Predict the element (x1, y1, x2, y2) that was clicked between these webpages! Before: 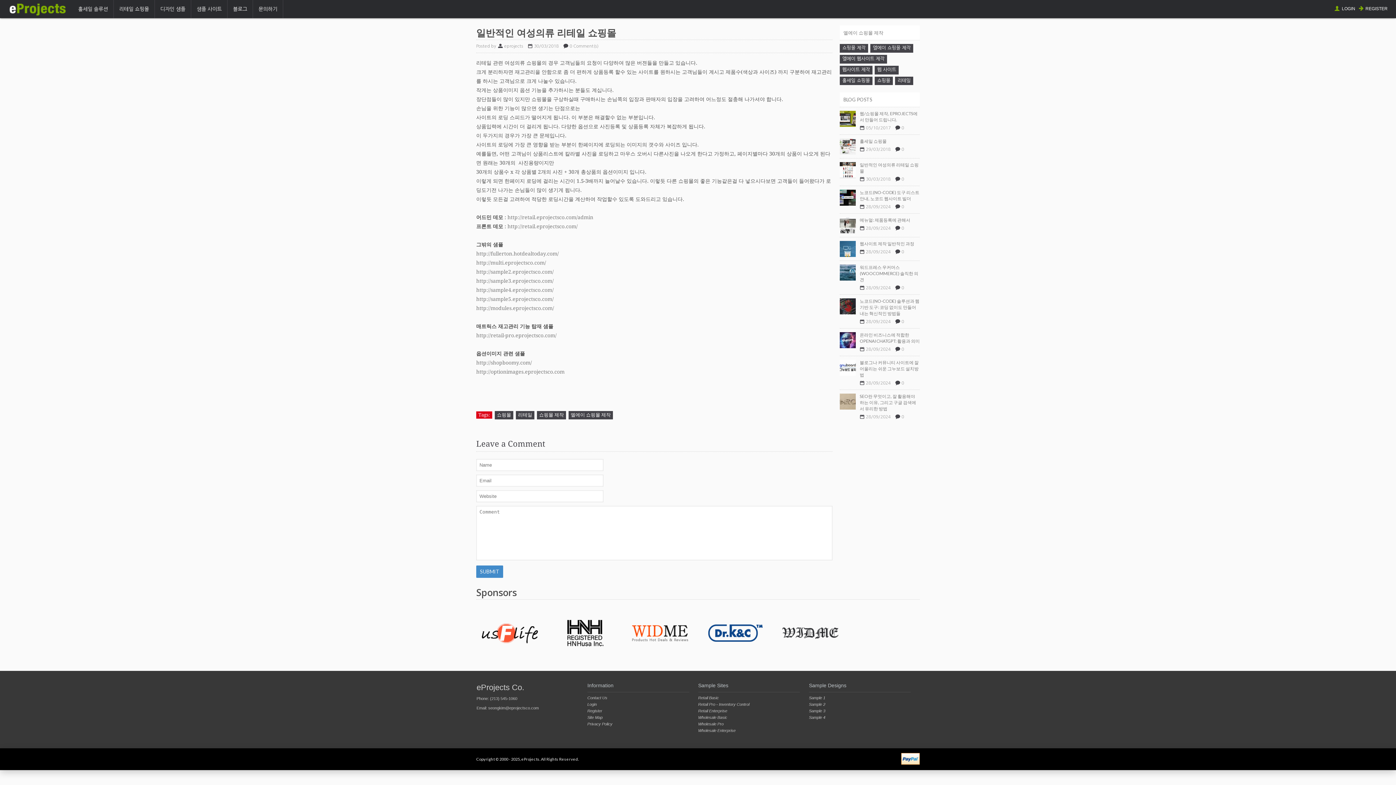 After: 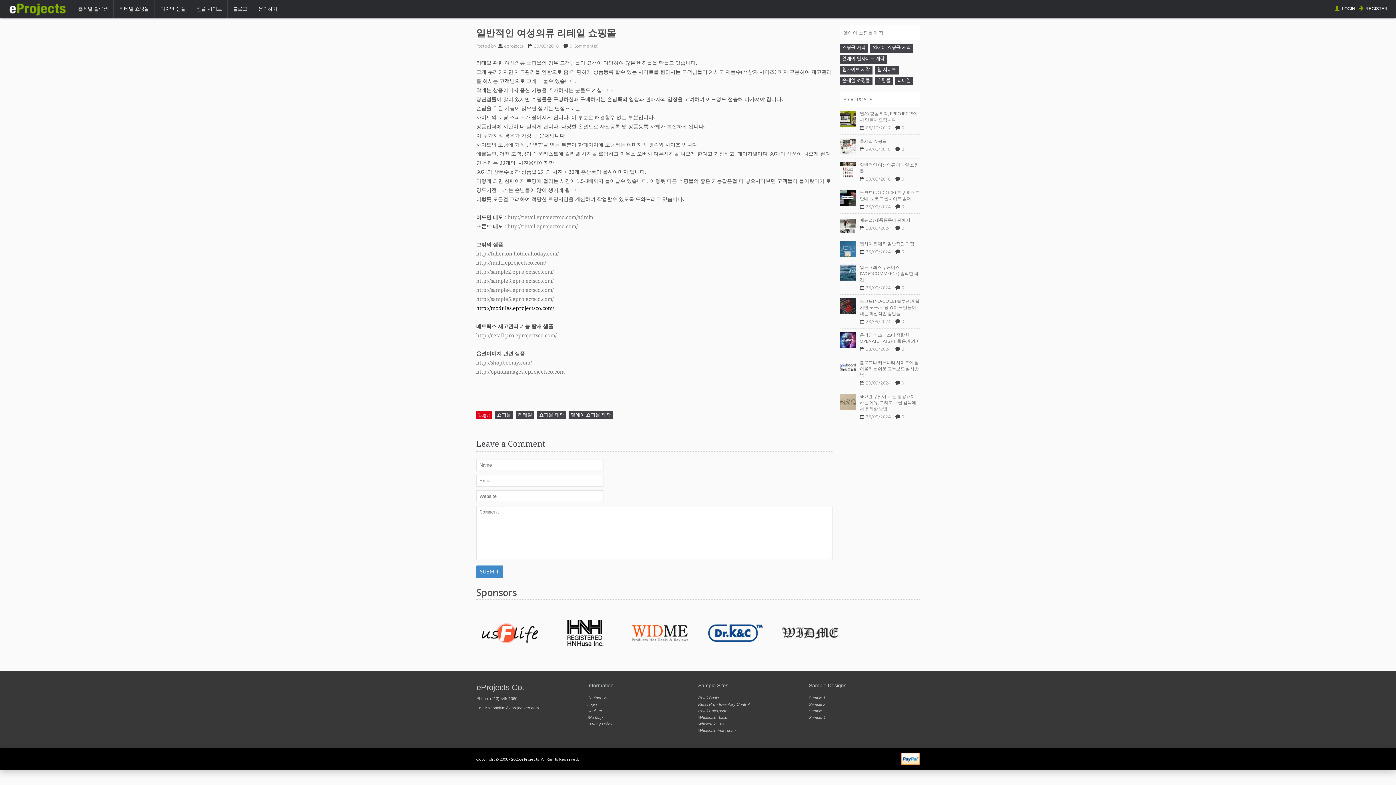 Action: label: http://modules.eprojectsco.com/ bbox: (476, 305, 554, 311)